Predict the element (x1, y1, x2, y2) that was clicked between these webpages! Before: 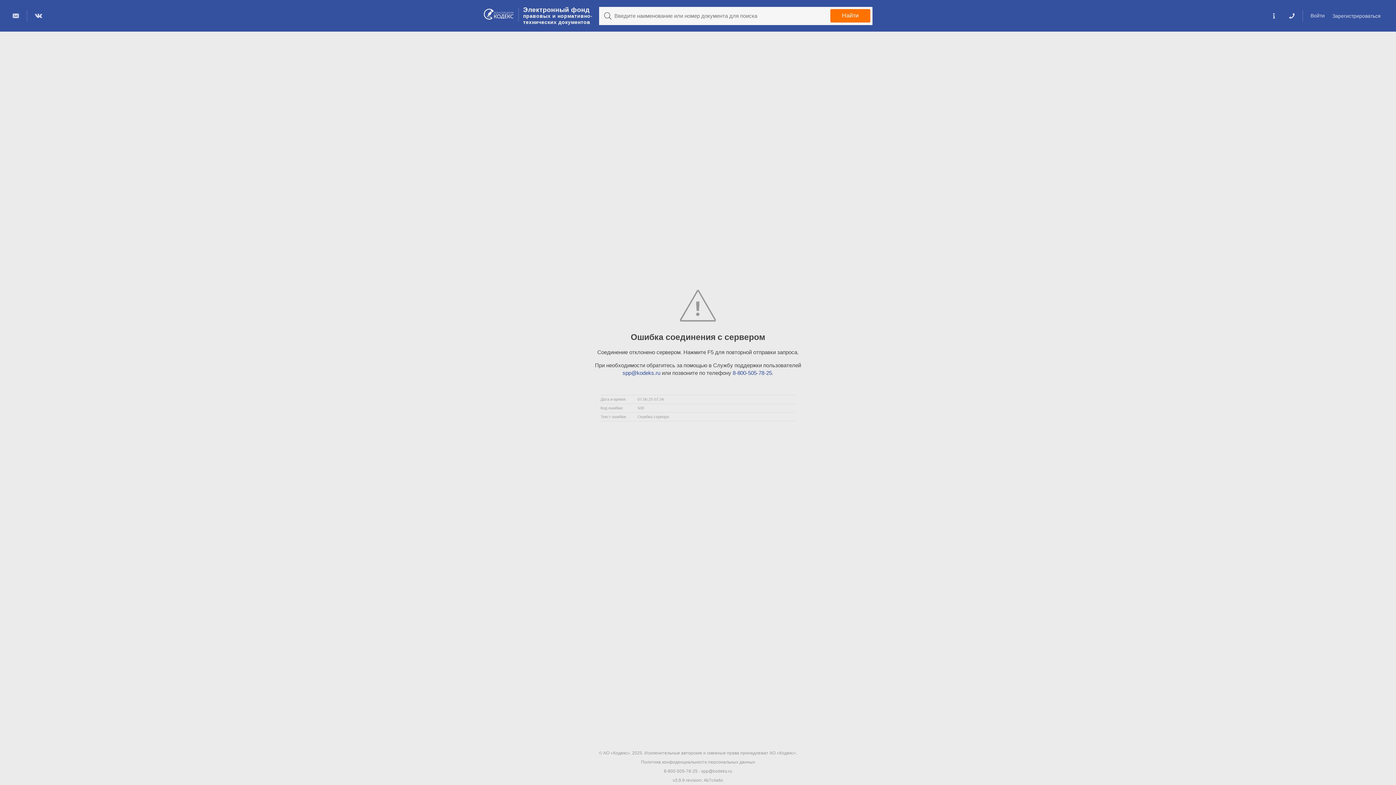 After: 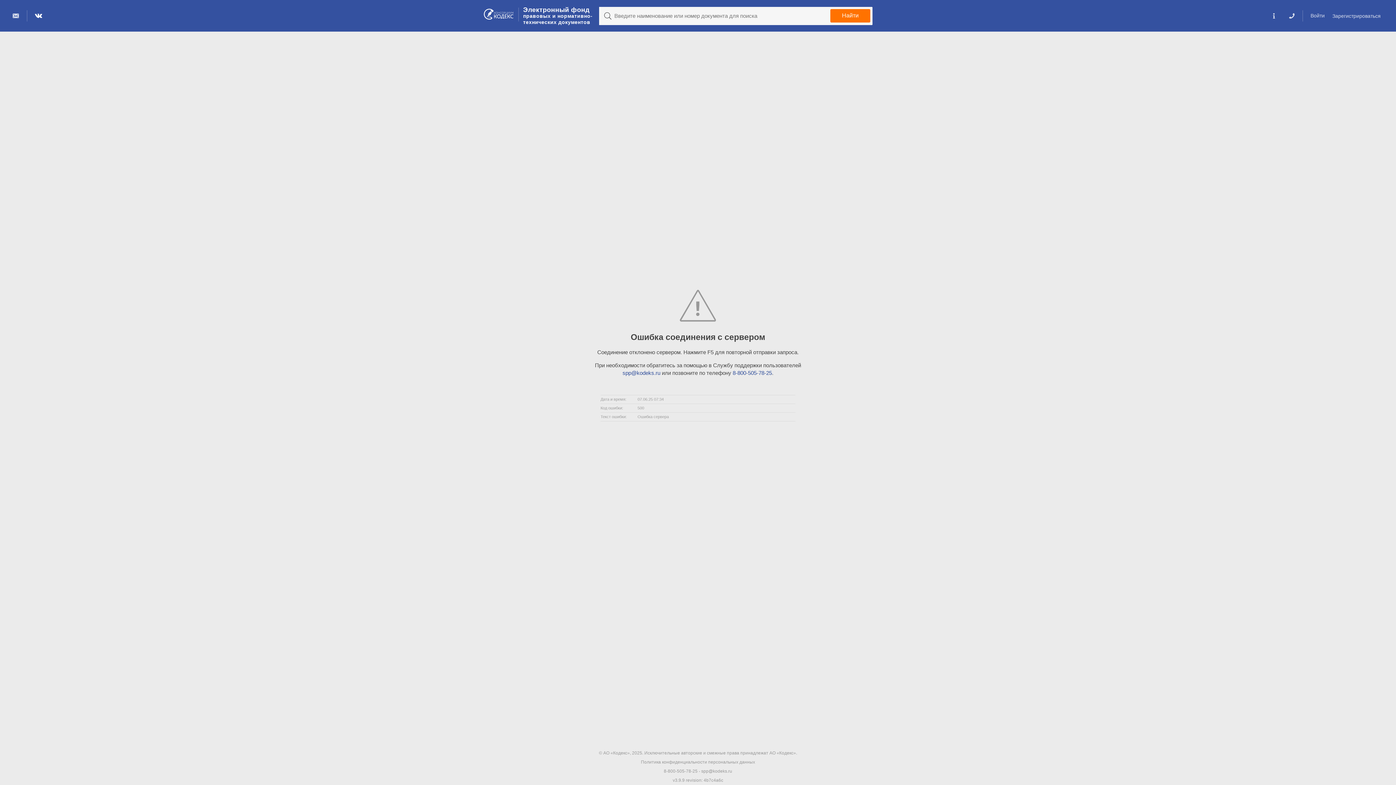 Action: bbox: (33, 10, 44, 21)